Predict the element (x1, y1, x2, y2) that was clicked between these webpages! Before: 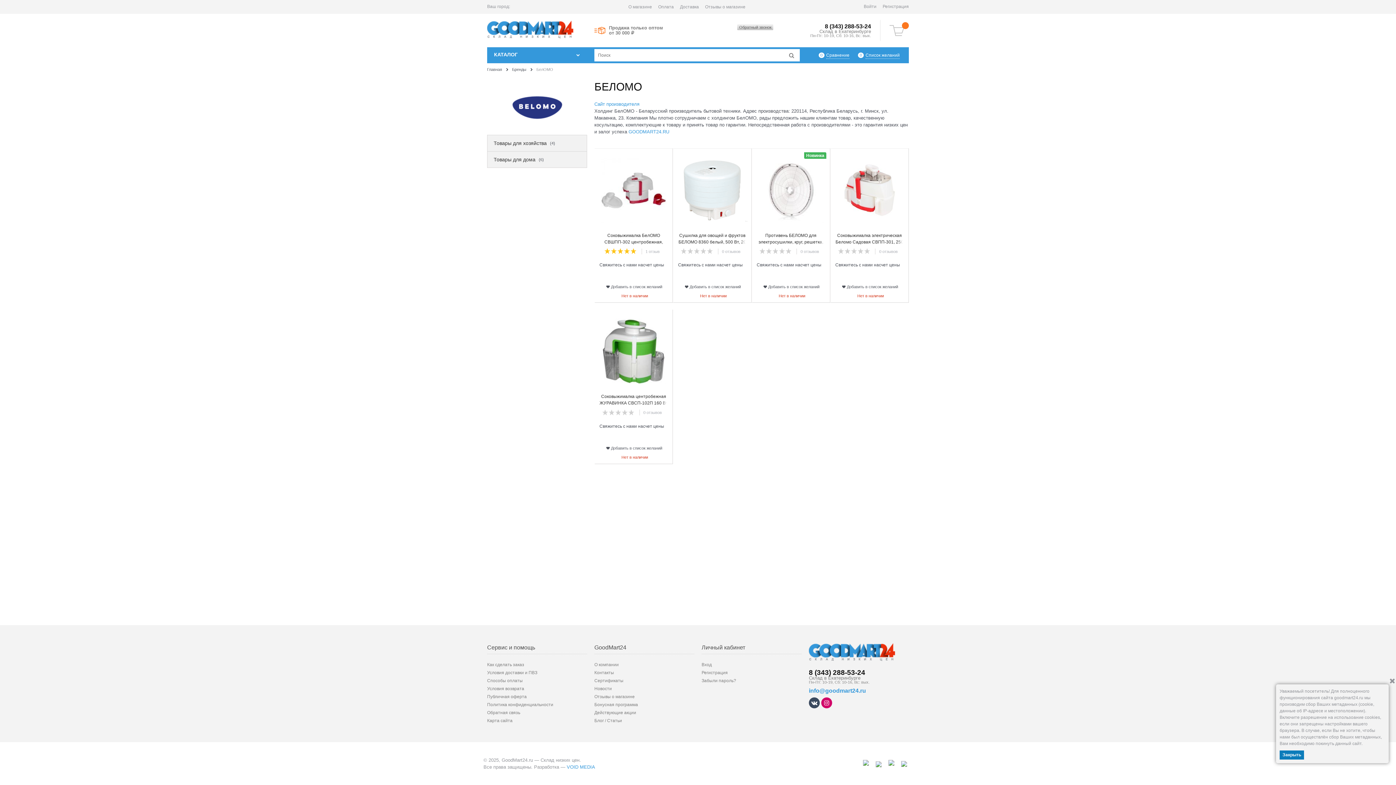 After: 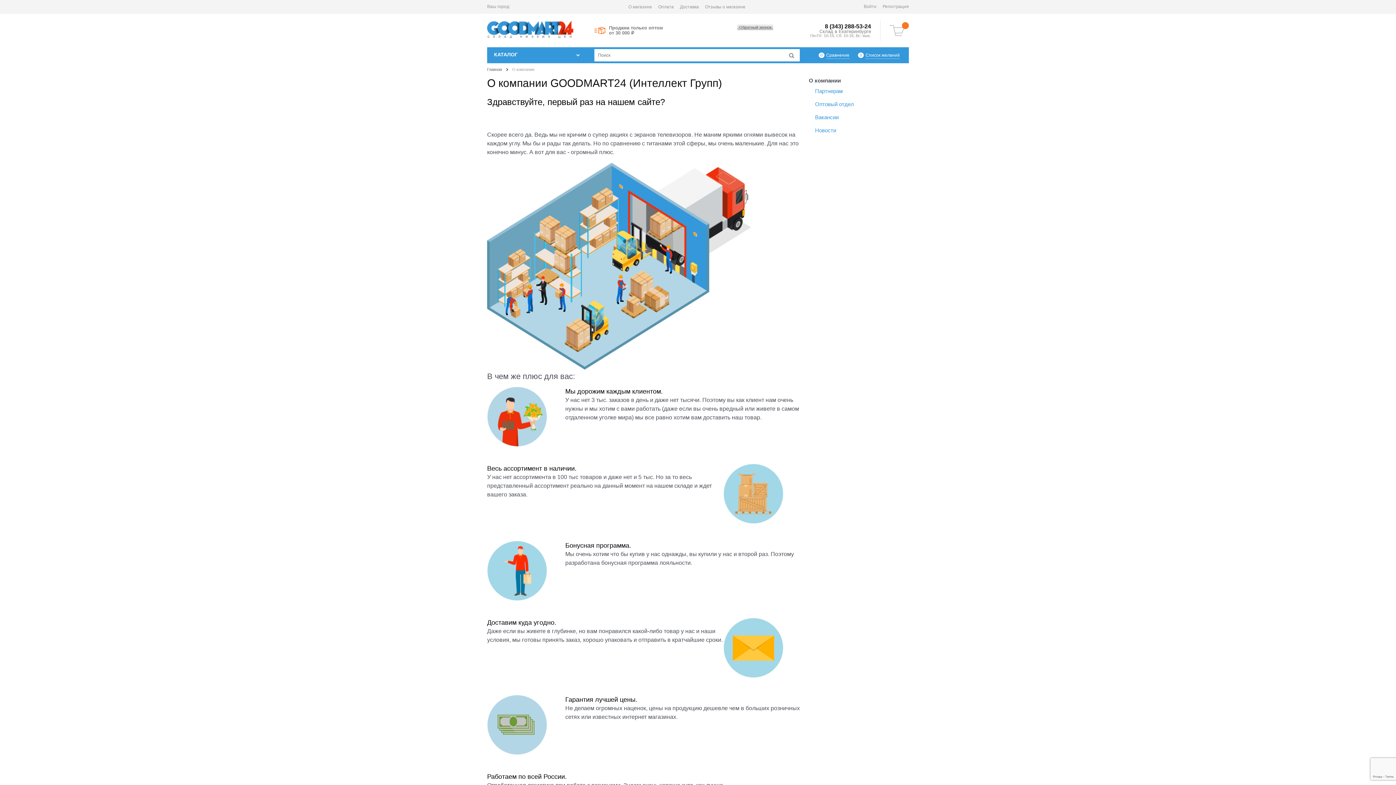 Action: bbox: (609, 25, 663, 35) label: Продажа только оптом
от 30 000 ₽